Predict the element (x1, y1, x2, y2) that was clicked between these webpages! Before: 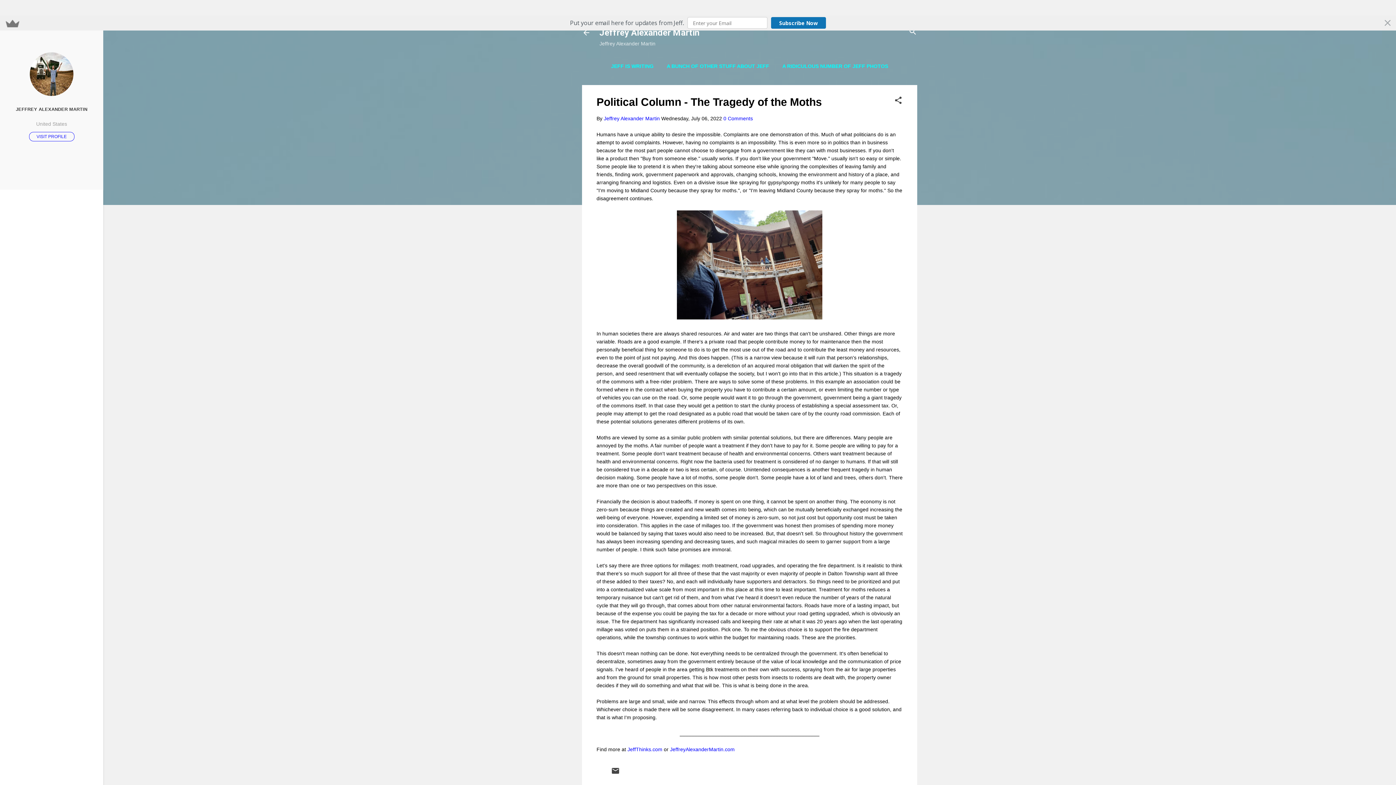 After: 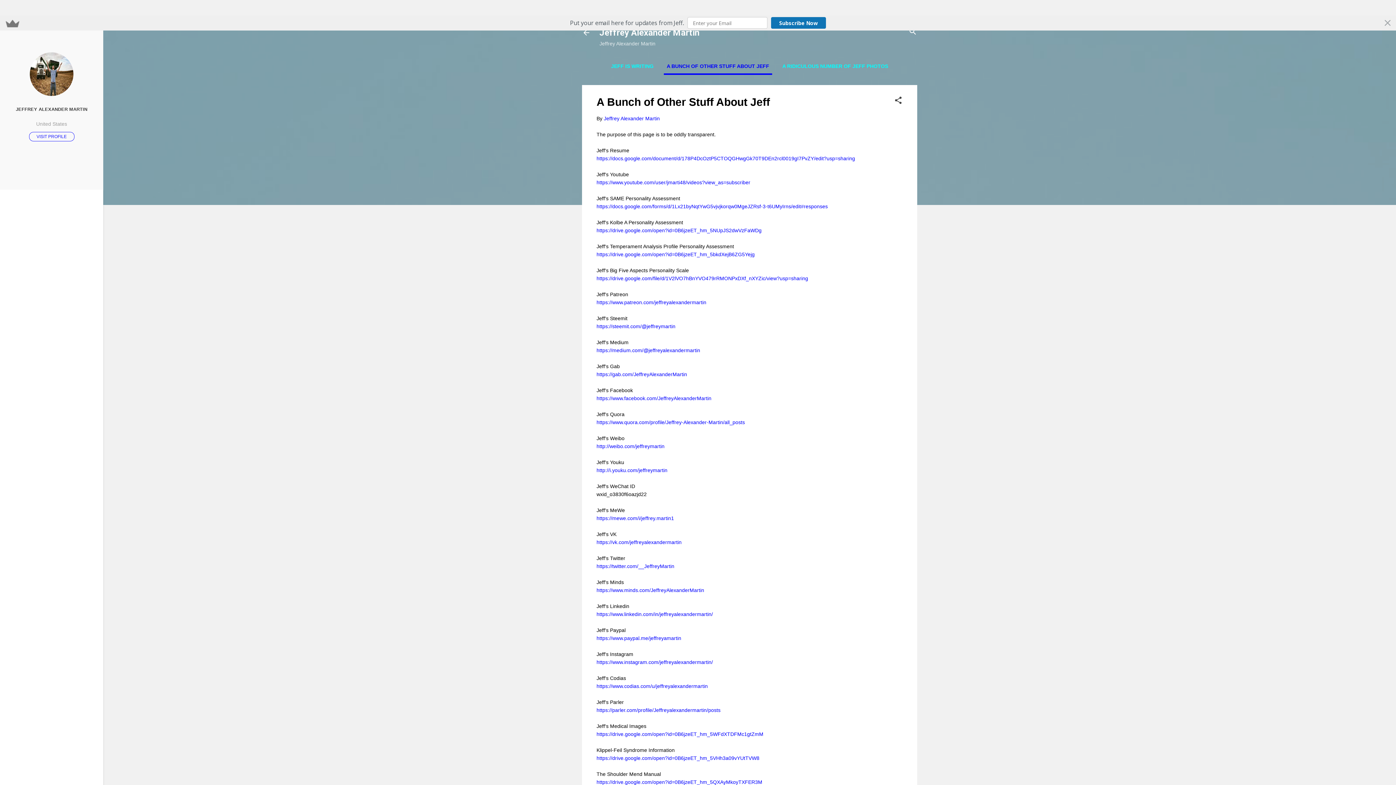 Action: label: A BUNCH OF OTHER STUFF ABOUT JEFF bbox: (664, 58, 772, 73)